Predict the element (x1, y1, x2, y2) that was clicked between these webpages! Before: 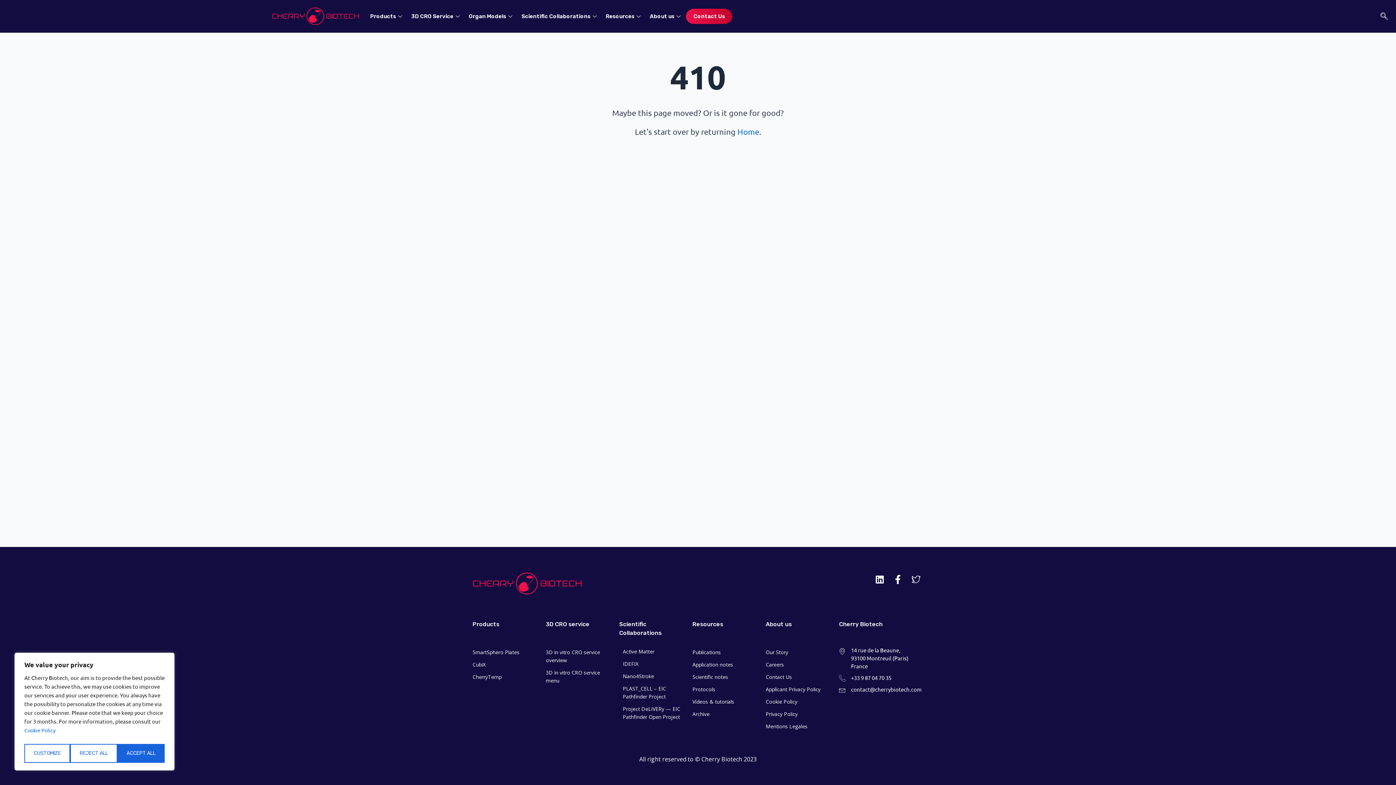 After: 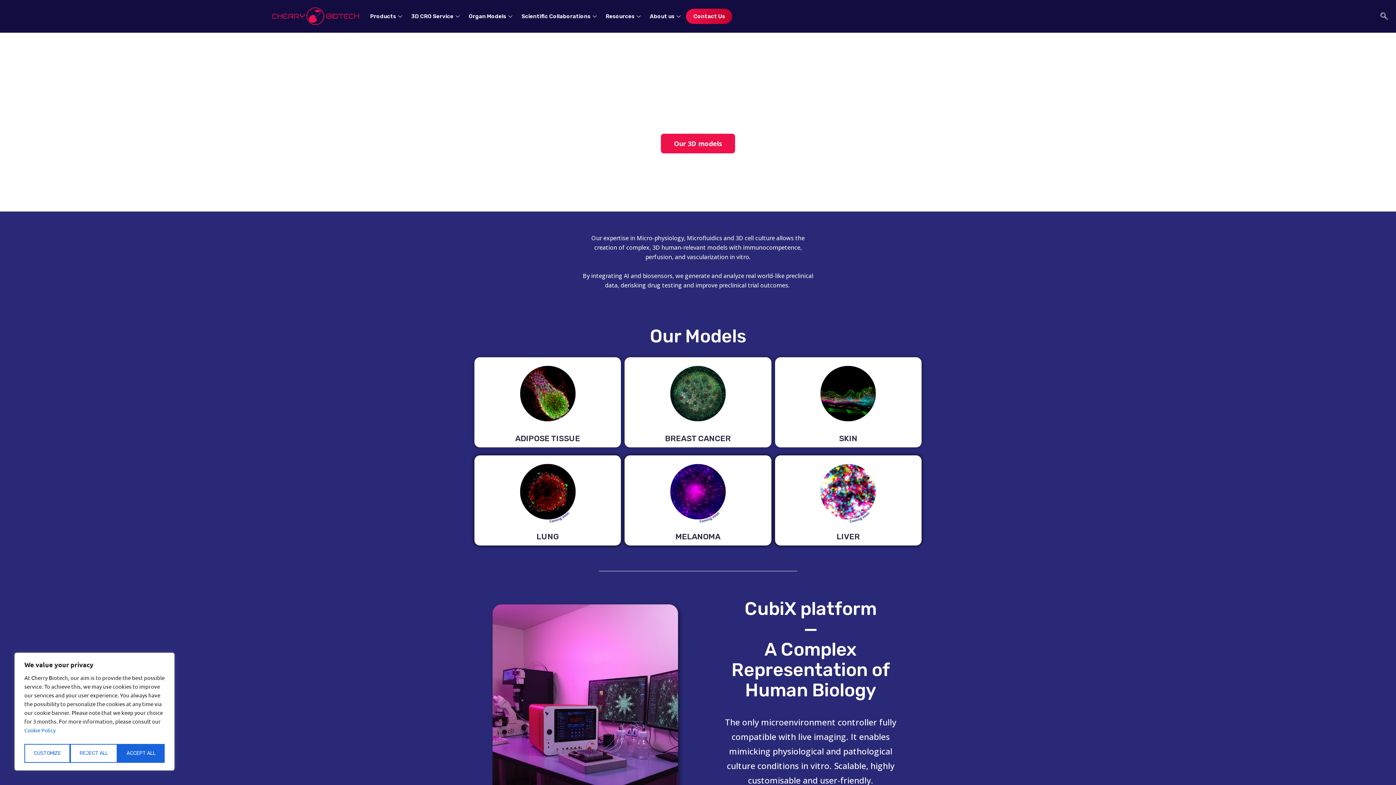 Action: bbox: (272, 7, 359, 25)